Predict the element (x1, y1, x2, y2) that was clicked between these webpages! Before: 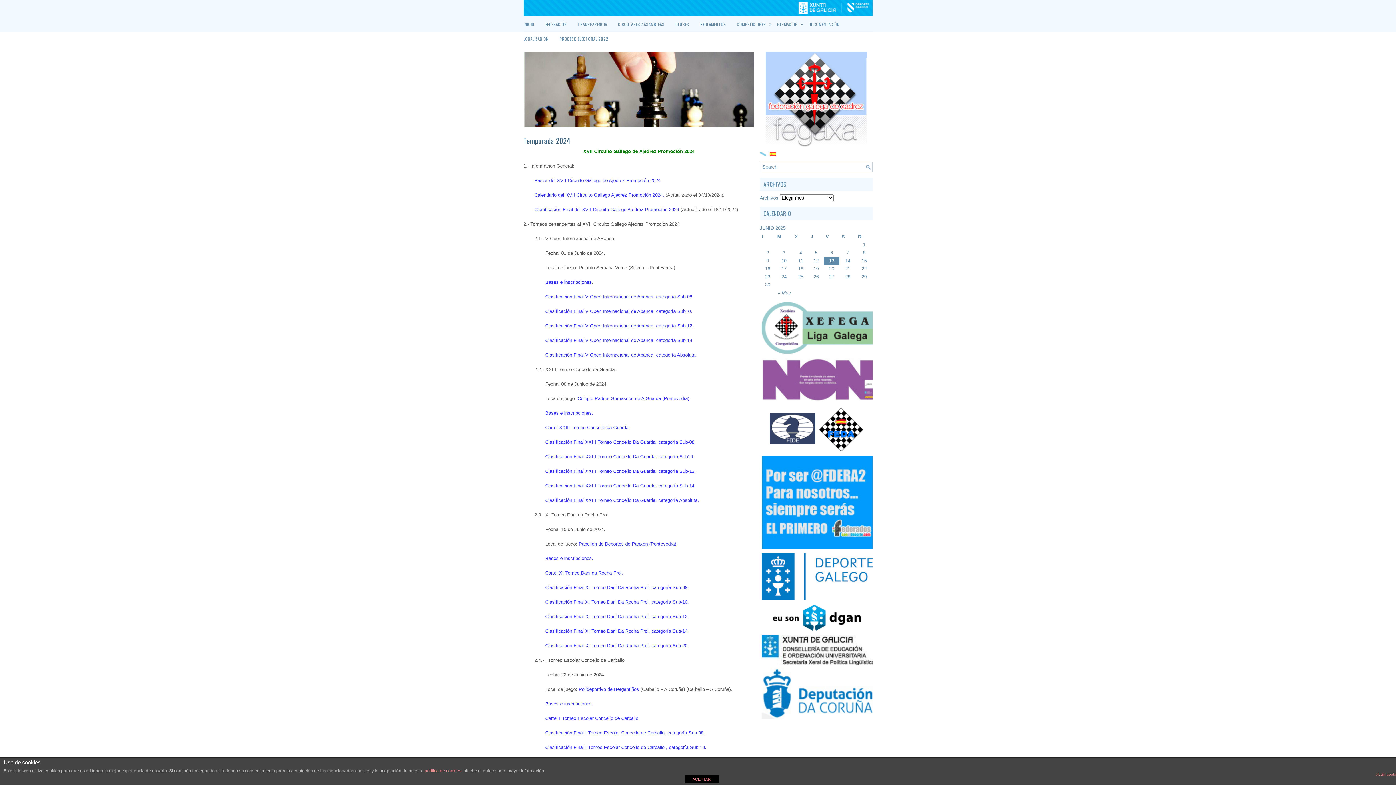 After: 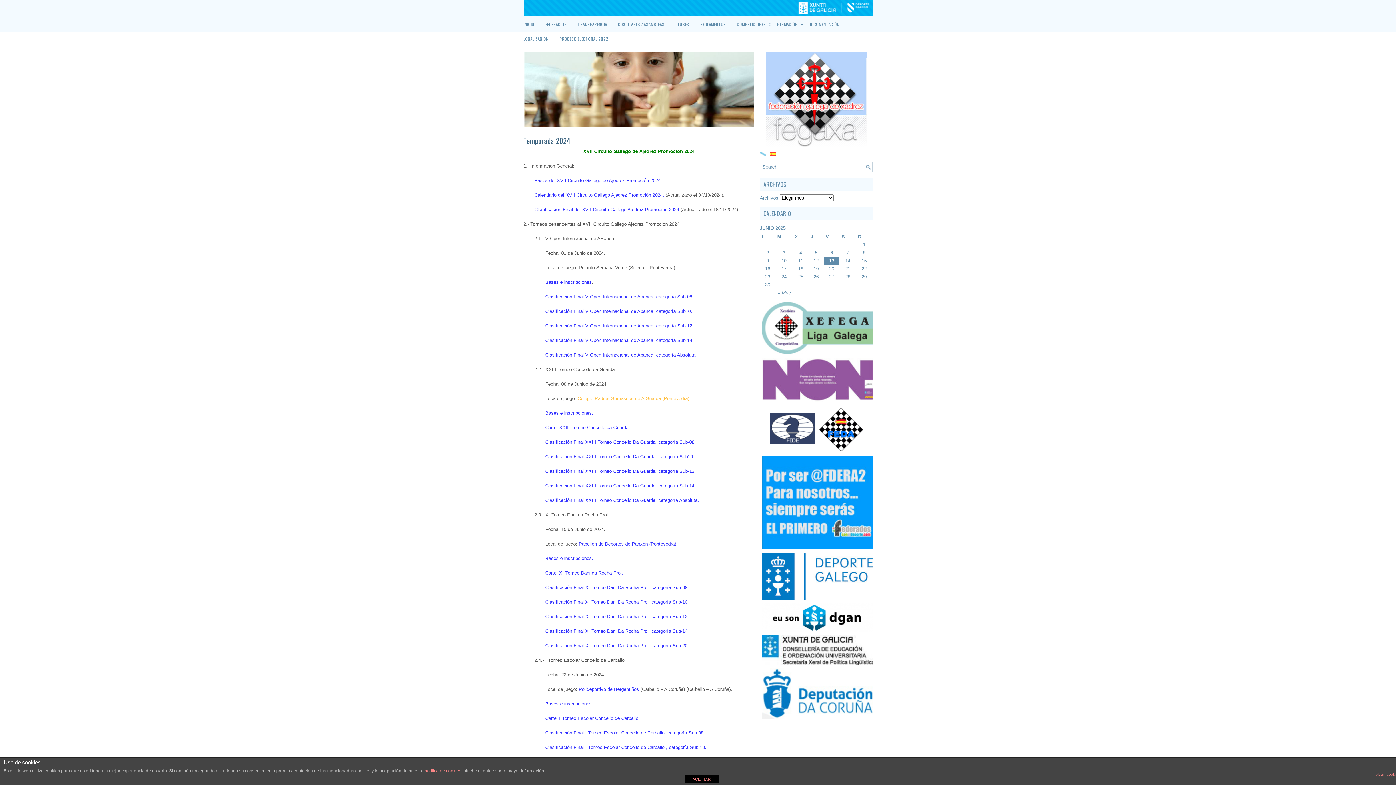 Action: bbox: (577, 396, 689, 401) label: Colegio Padres Somascos de A Guarda (Pontevedra)